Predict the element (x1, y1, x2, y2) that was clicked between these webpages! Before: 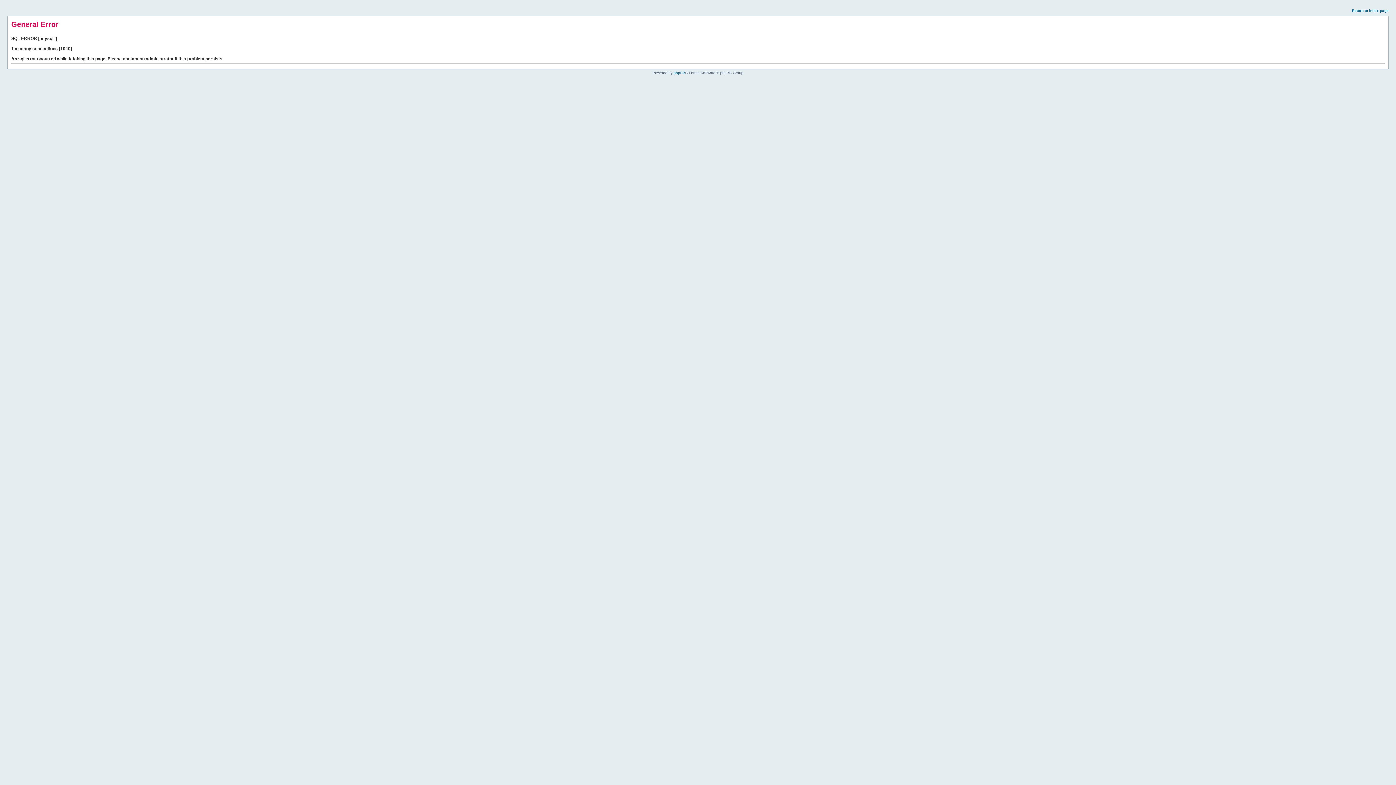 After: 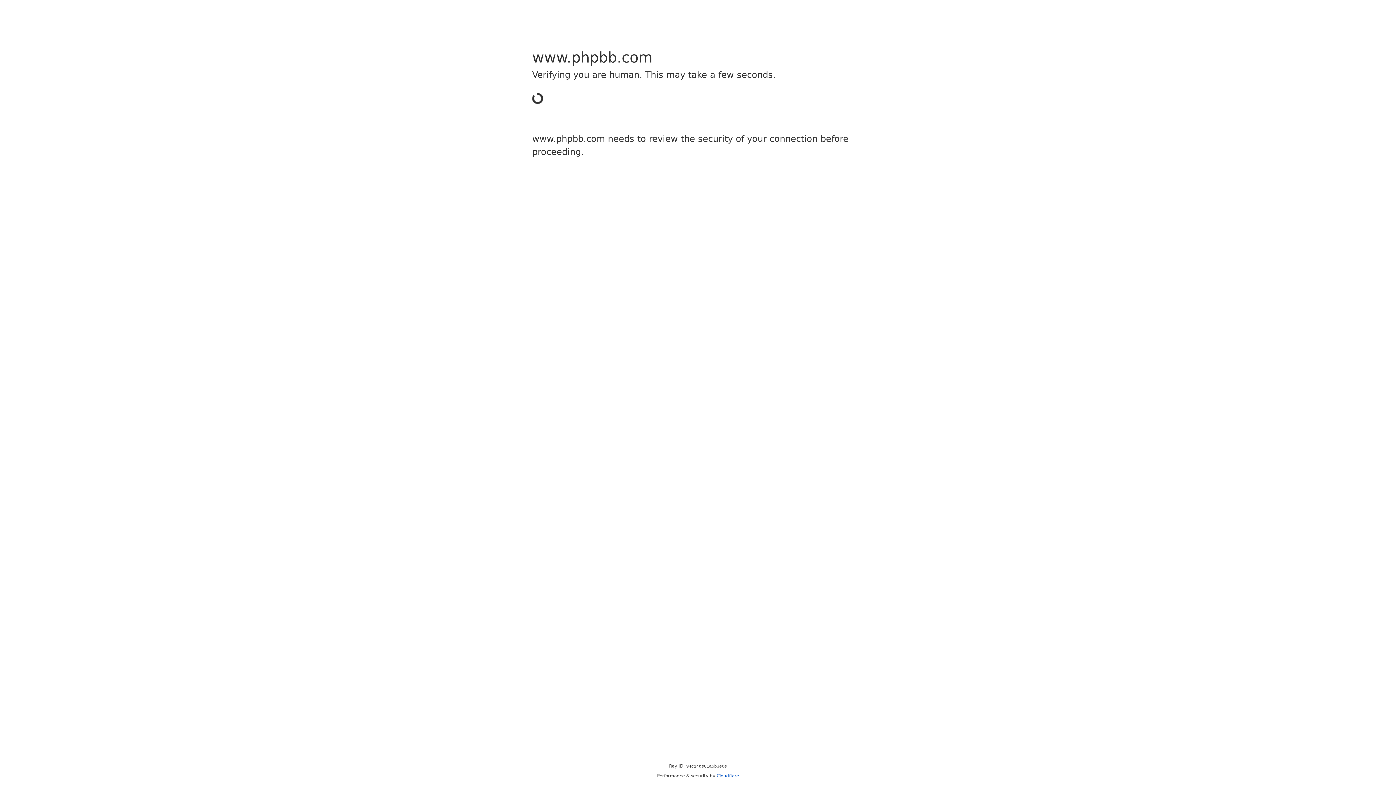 Action: bbox: (673, 70, 685, 74) label: phpBB